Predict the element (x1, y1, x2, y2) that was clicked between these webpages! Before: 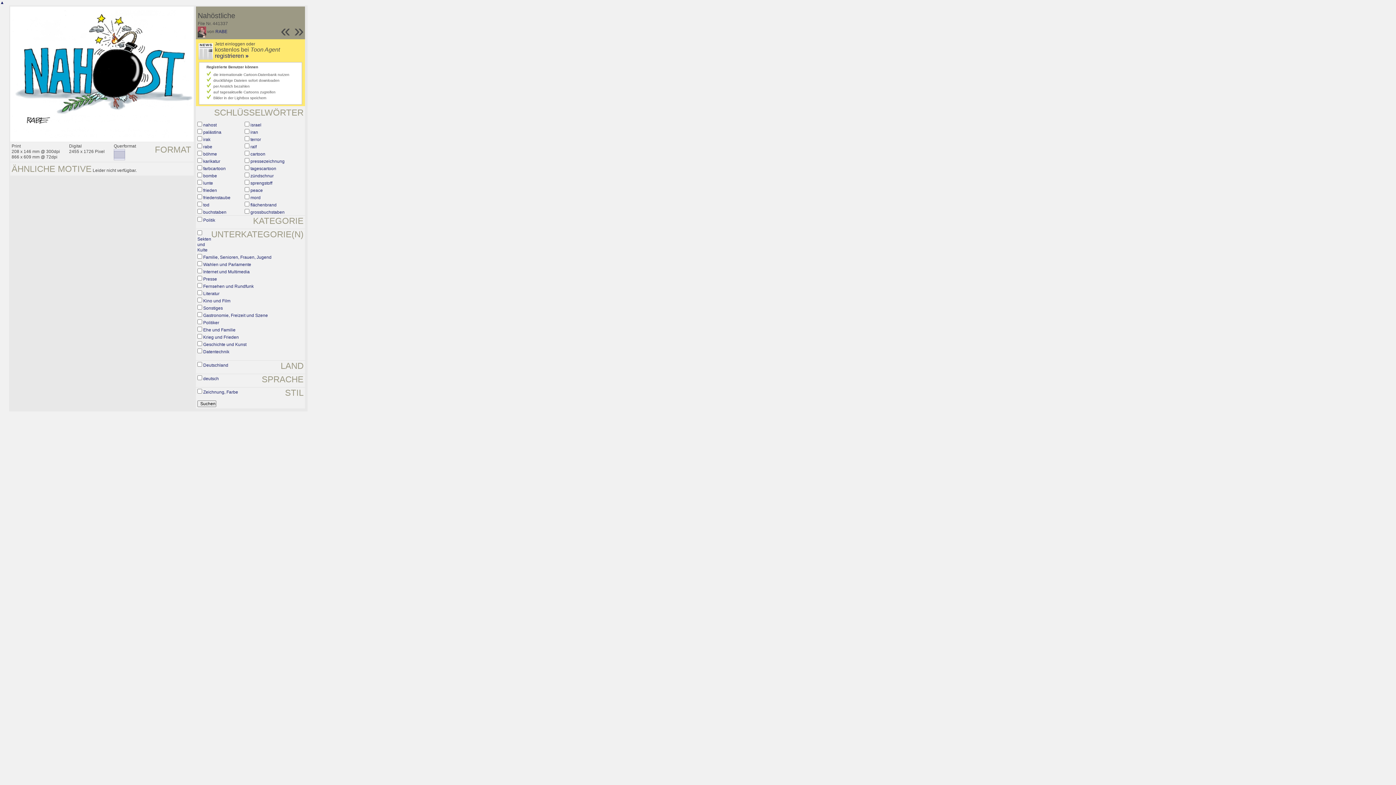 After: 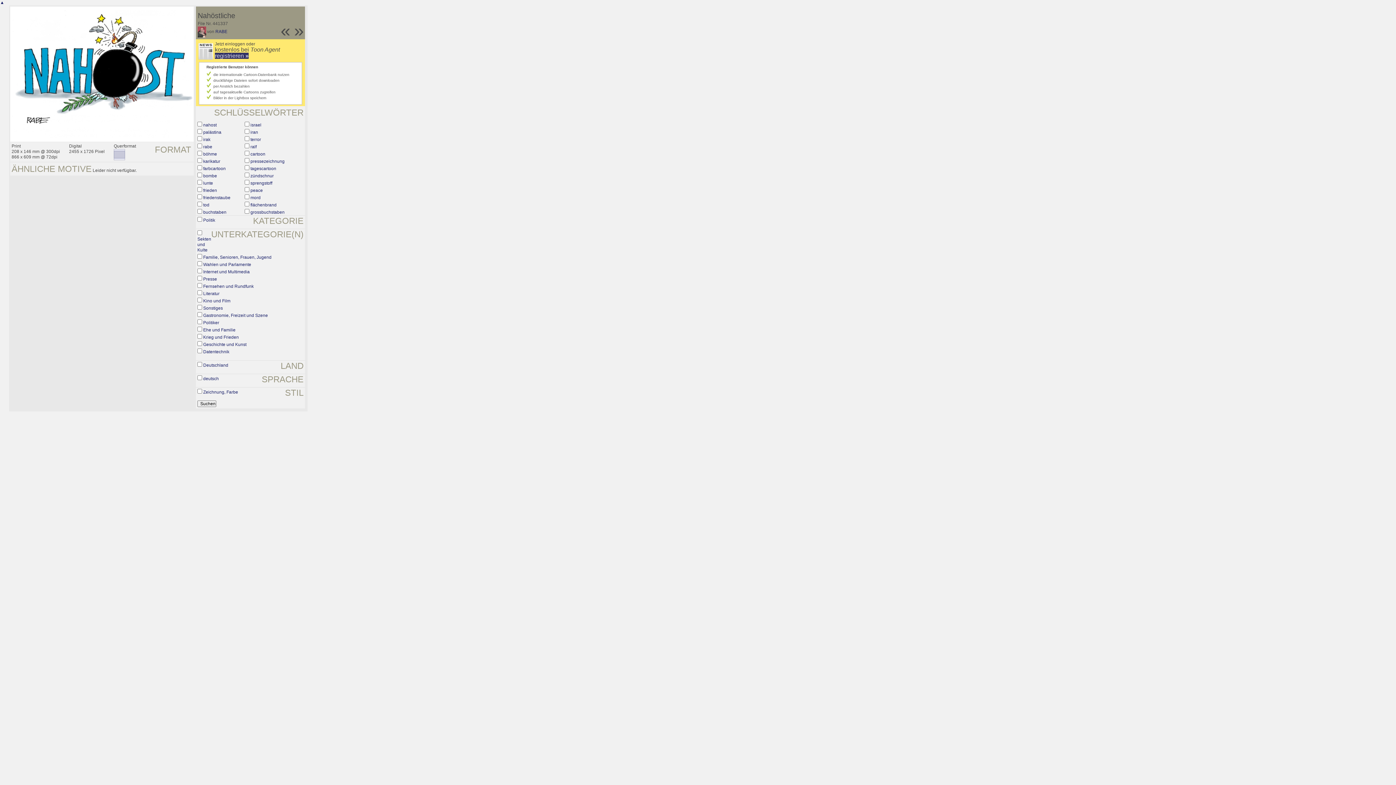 Action: label: registrieren » bbox: (214, 52, 248, 58)